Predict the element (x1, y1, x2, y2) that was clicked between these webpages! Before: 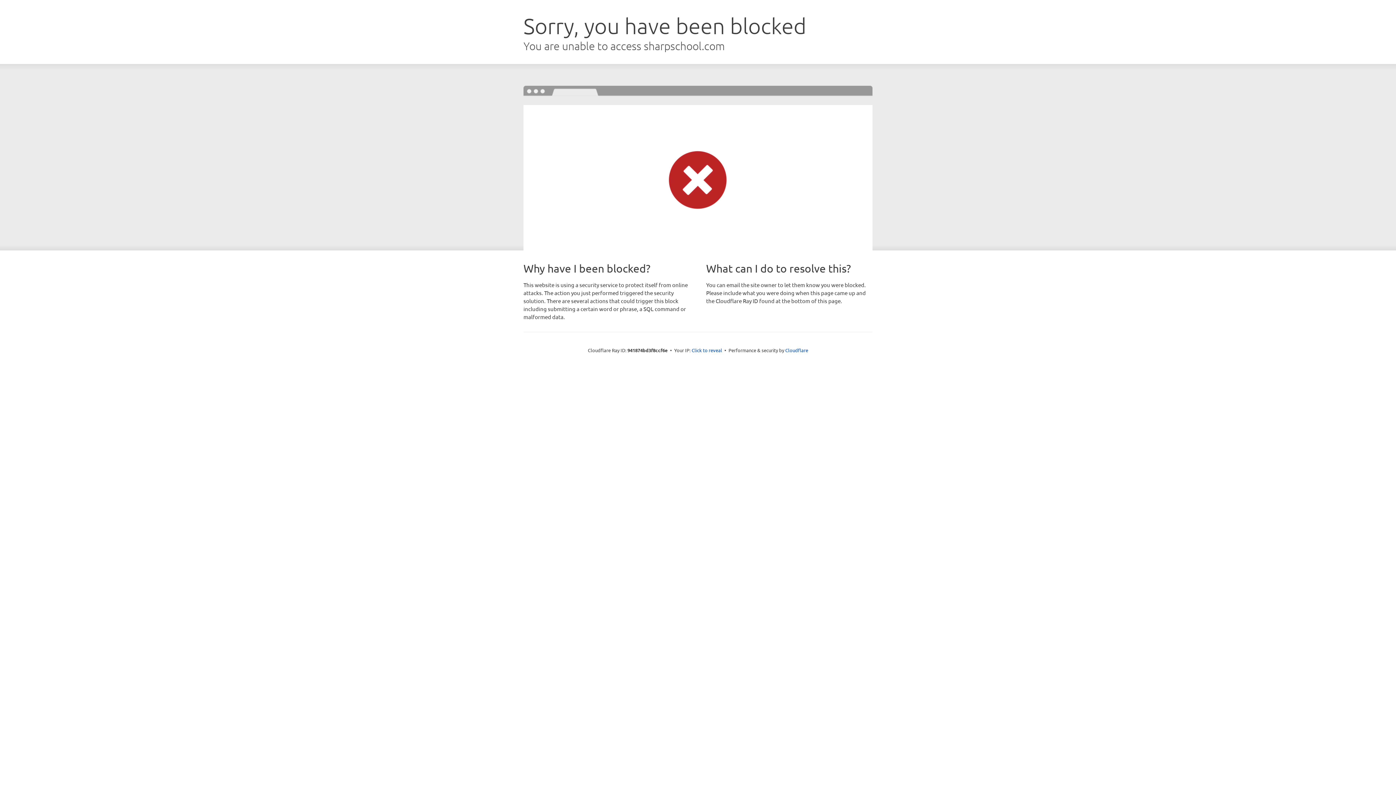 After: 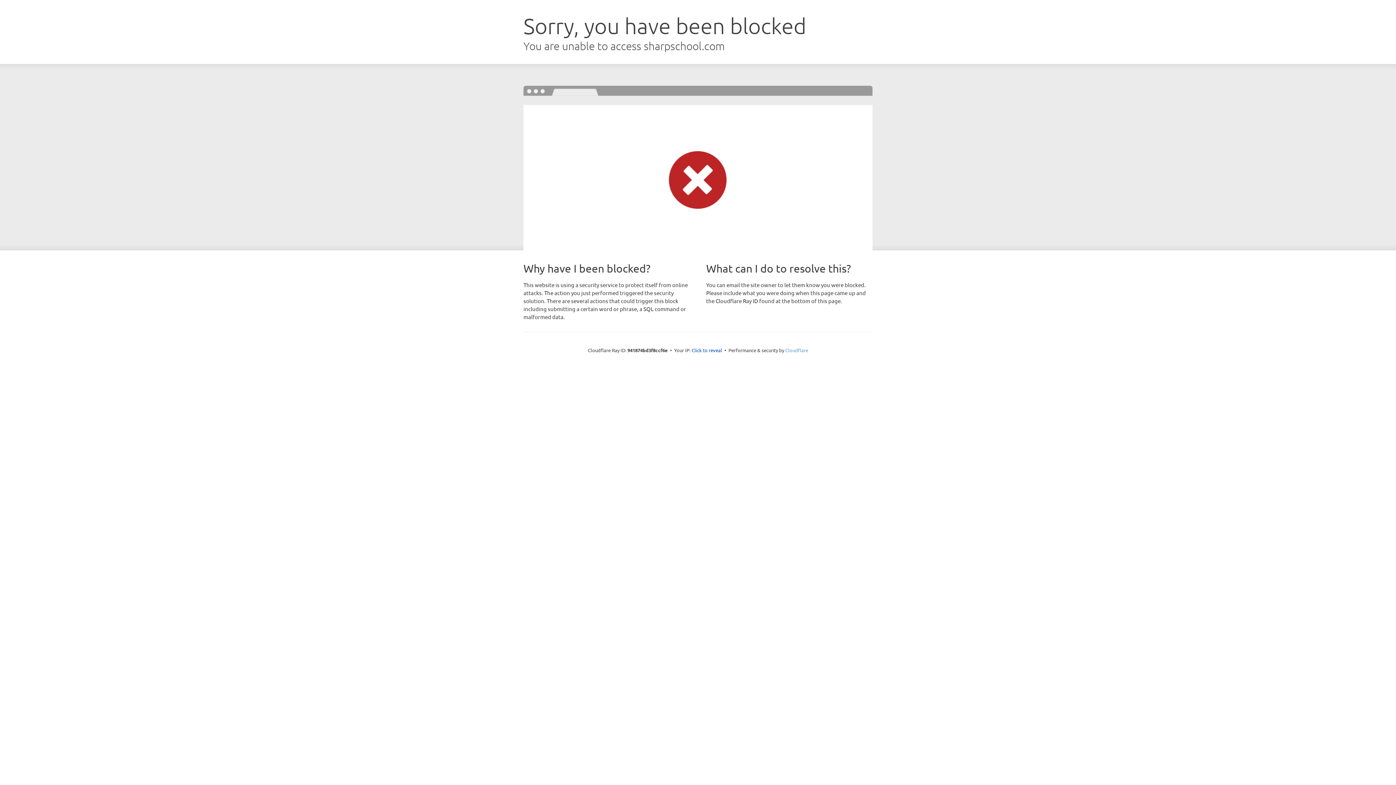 Action: bbox: (785, 347, 808, 353) label: Cloudflare